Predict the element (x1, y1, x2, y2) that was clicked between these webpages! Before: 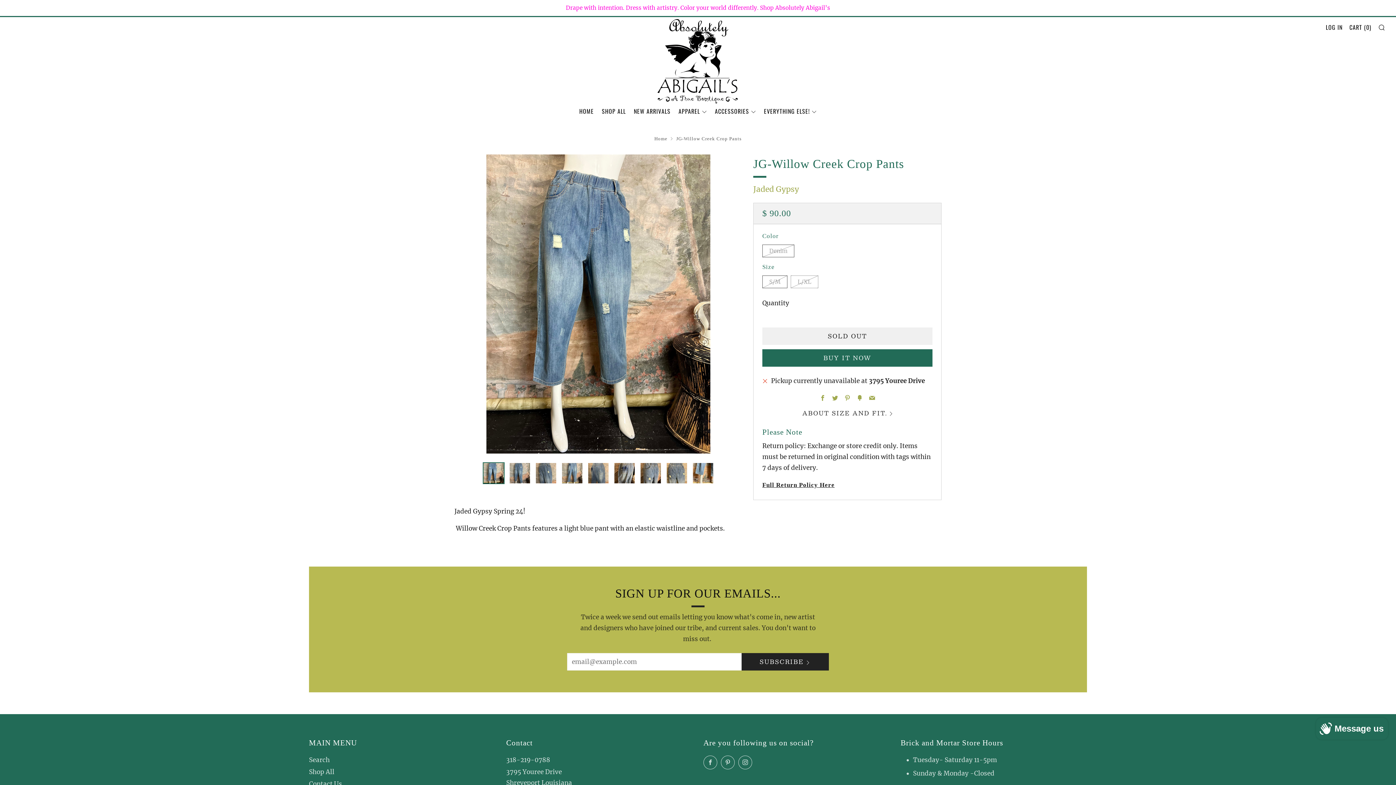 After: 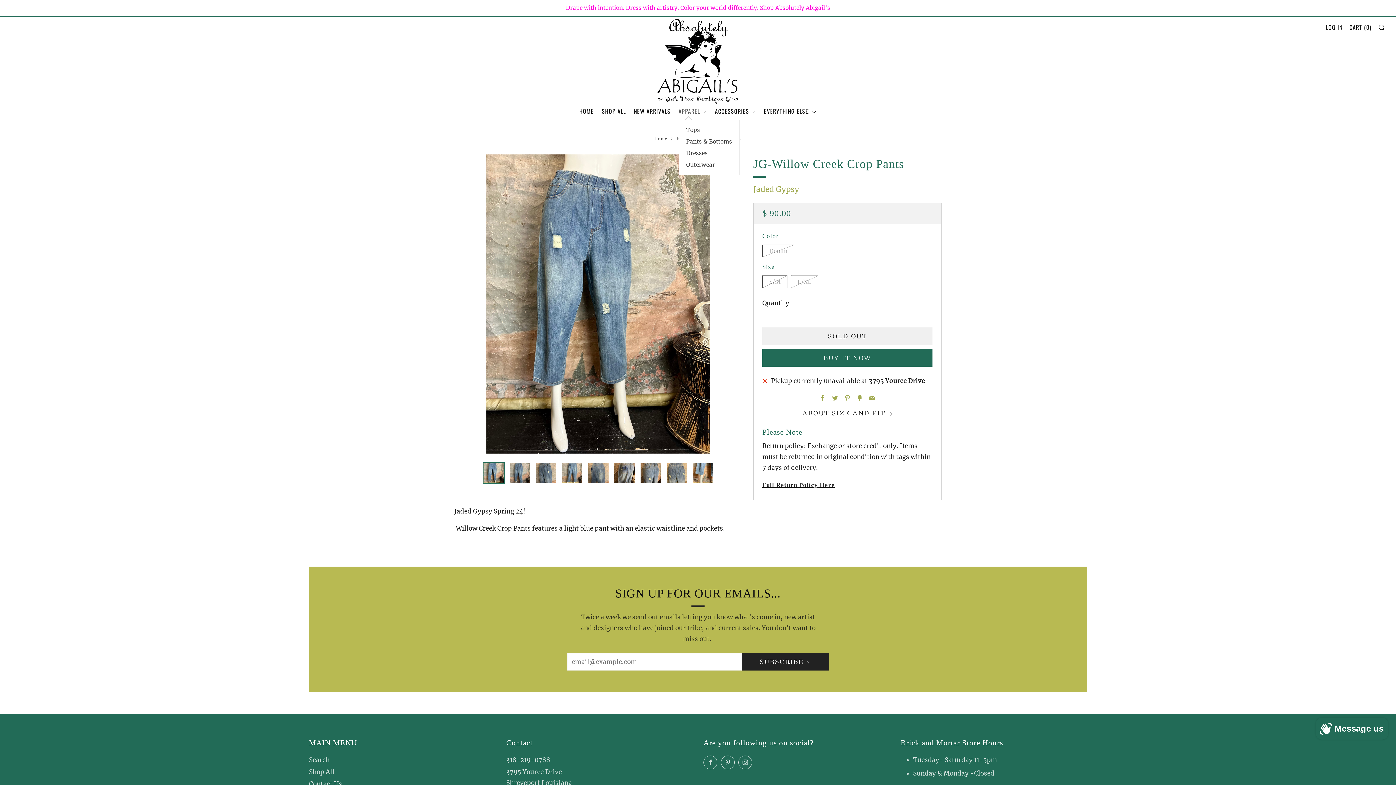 Action: label: APPAREL bbox: (678, 105, 707, 117)